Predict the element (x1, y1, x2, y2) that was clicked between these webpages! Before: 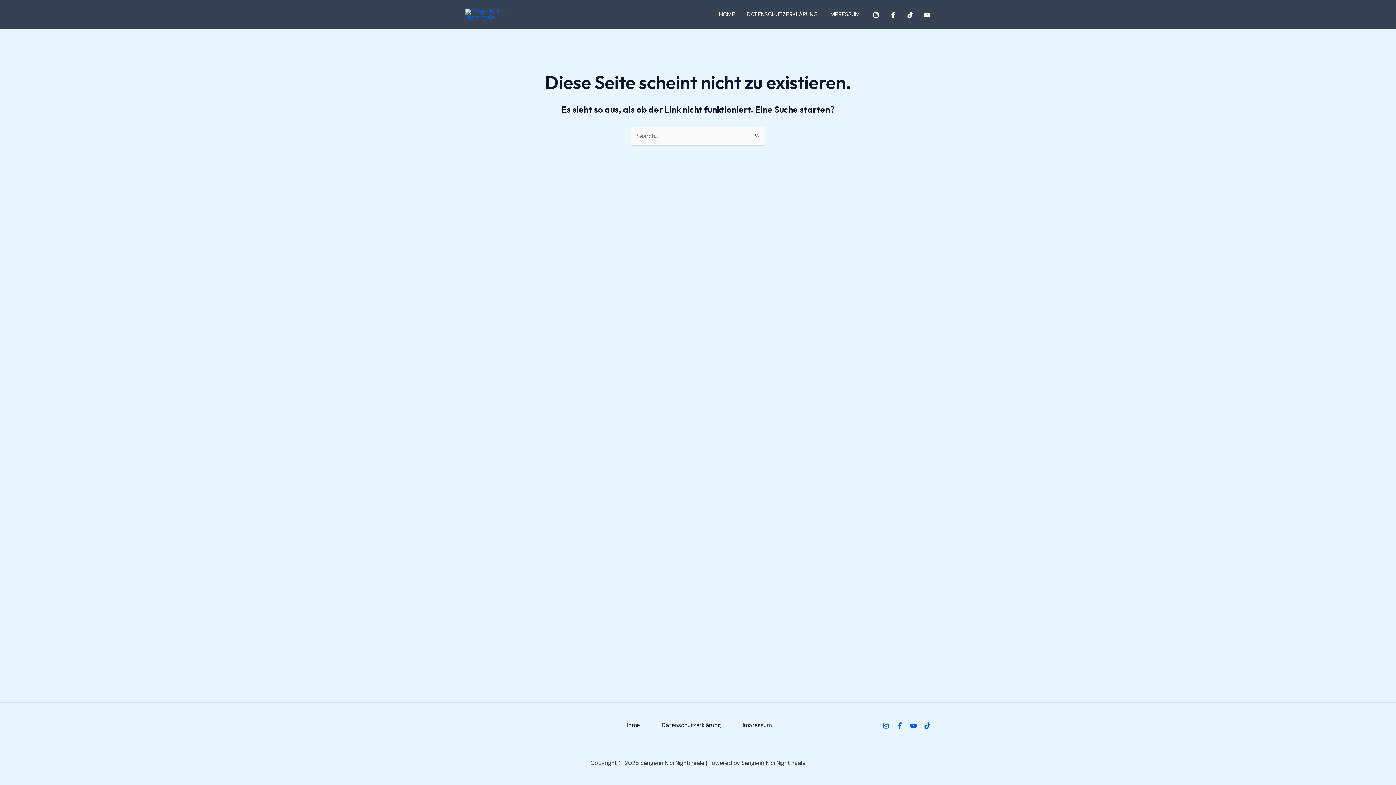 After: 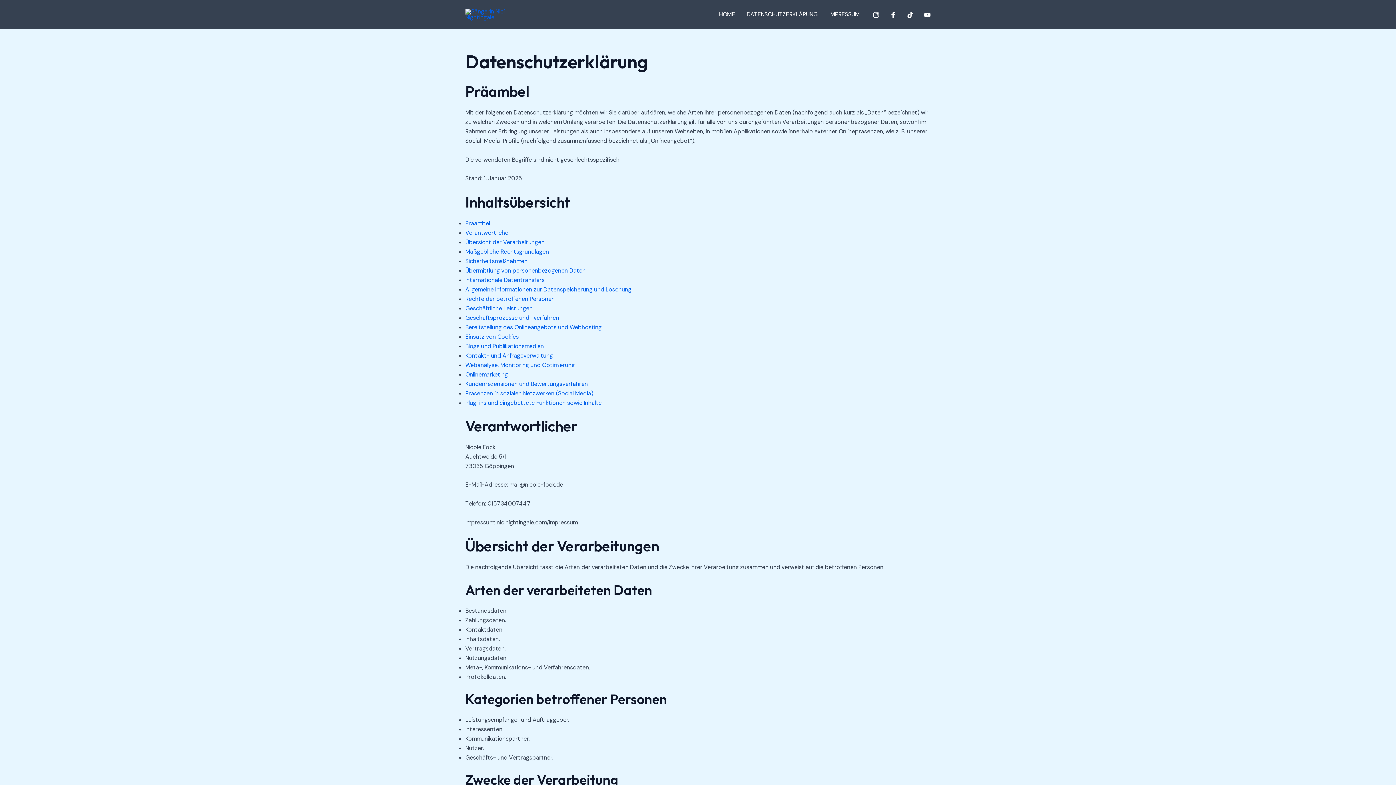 Action: label: DATENSCHUTZERKLÄRUNG bbox: (741, 0, 823, 29)